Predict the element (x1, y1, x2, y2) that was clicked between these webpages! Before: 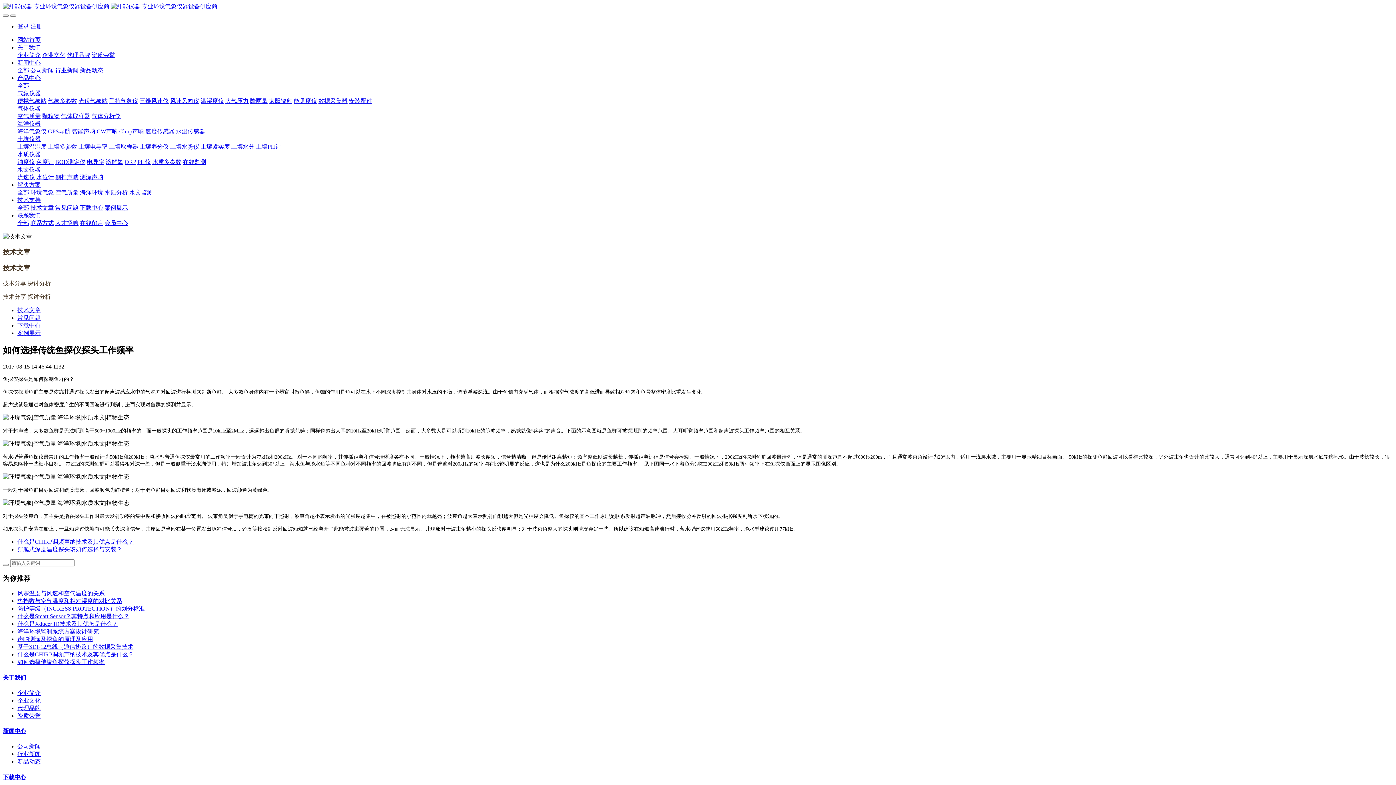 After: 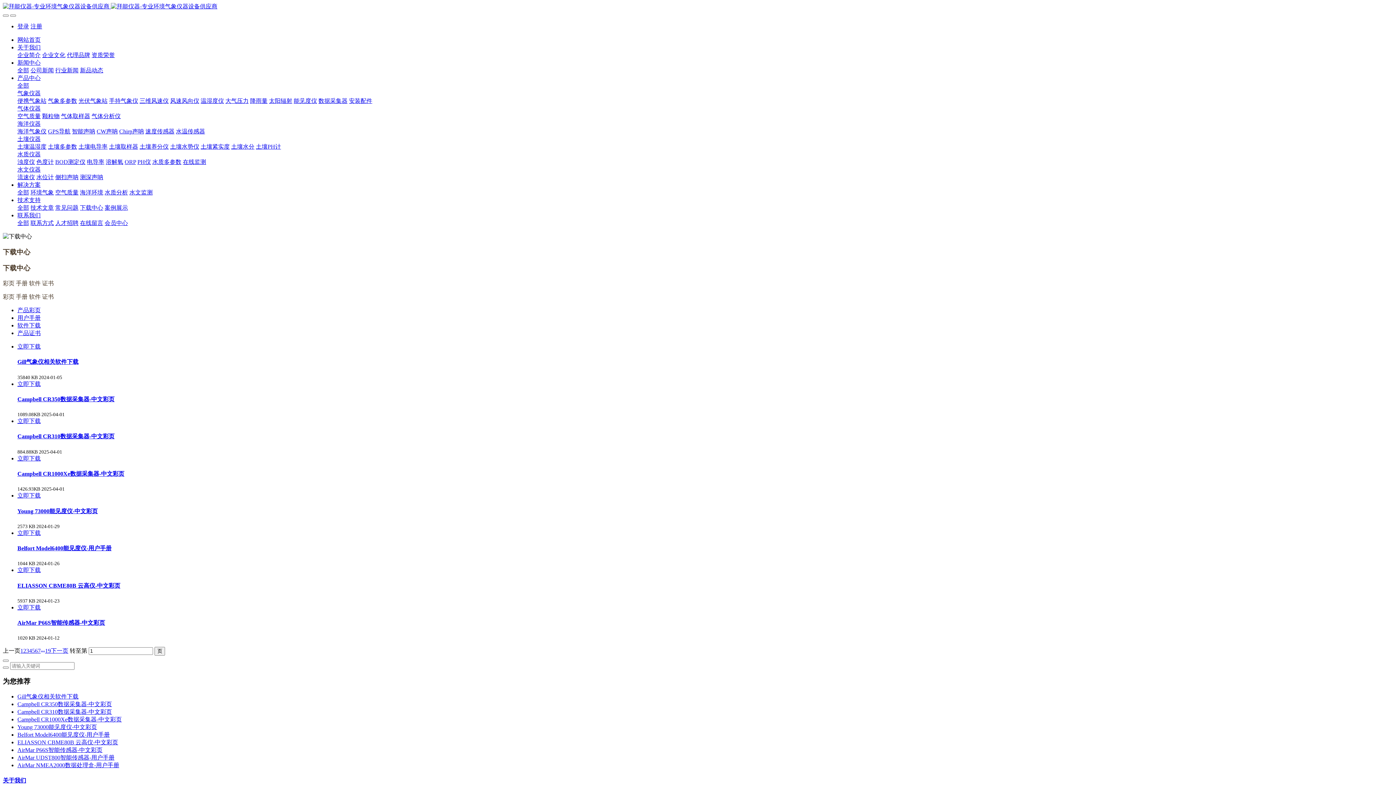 Action: bbox: (80, 204, 103, 210) label: 下载中心